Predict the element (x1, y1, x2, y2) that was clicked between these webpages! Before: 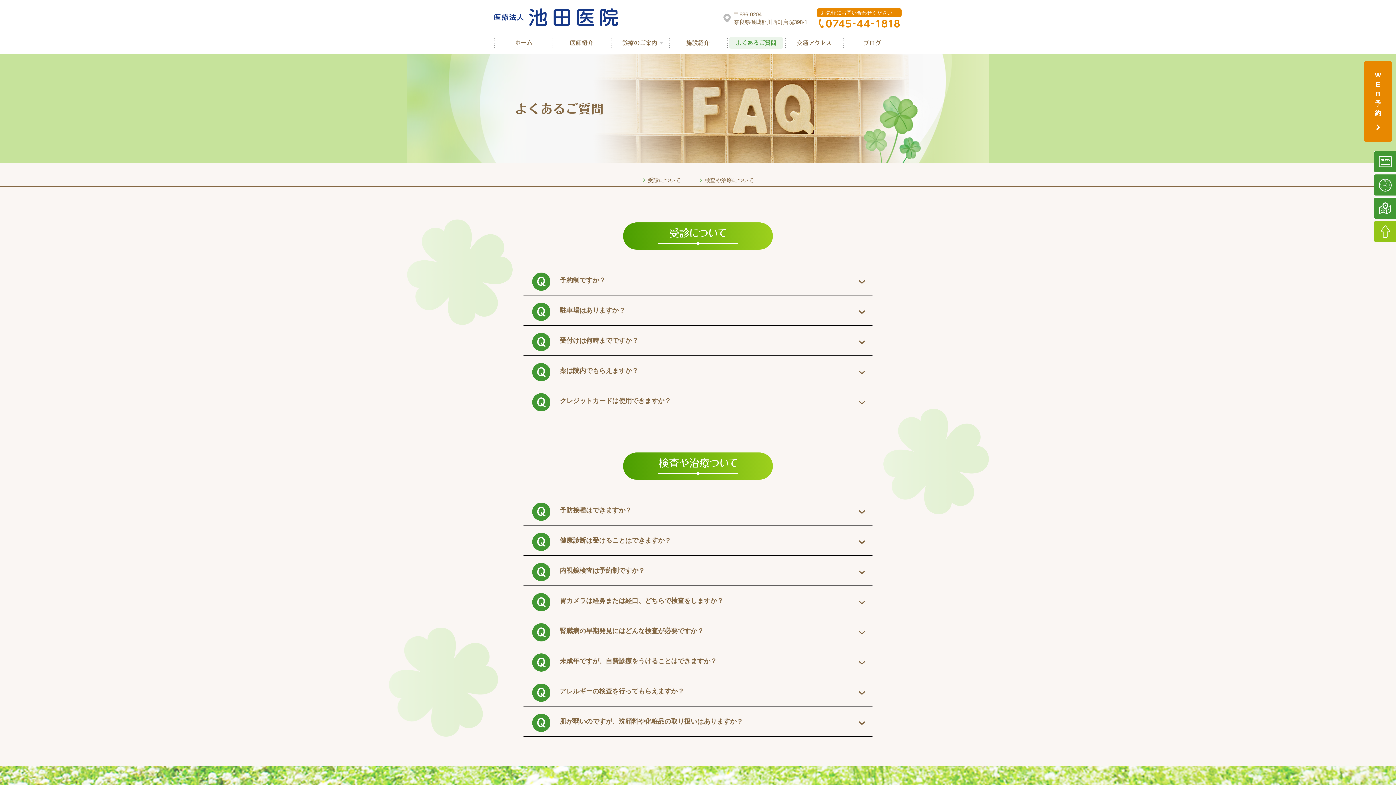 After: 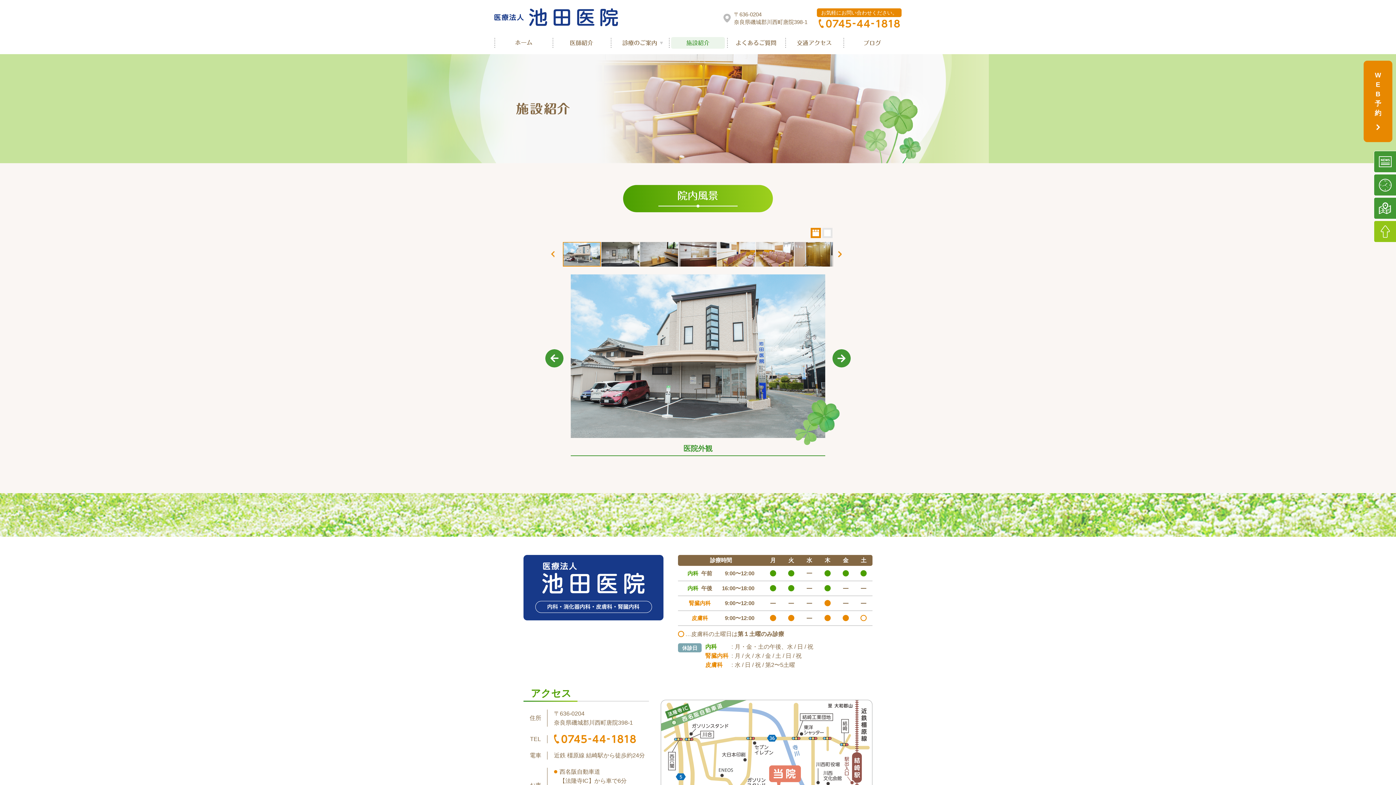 Action: bbox: (670, 37, 725, 48)